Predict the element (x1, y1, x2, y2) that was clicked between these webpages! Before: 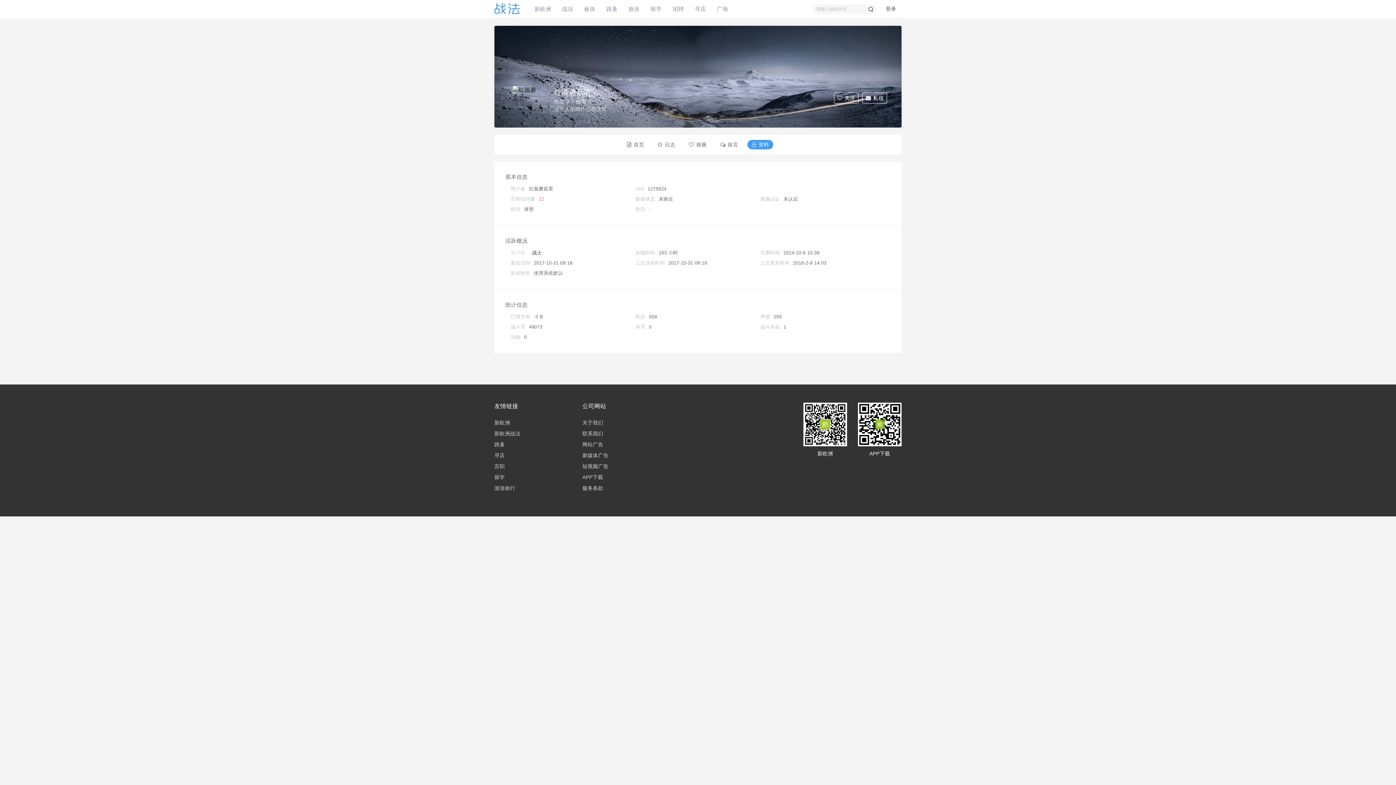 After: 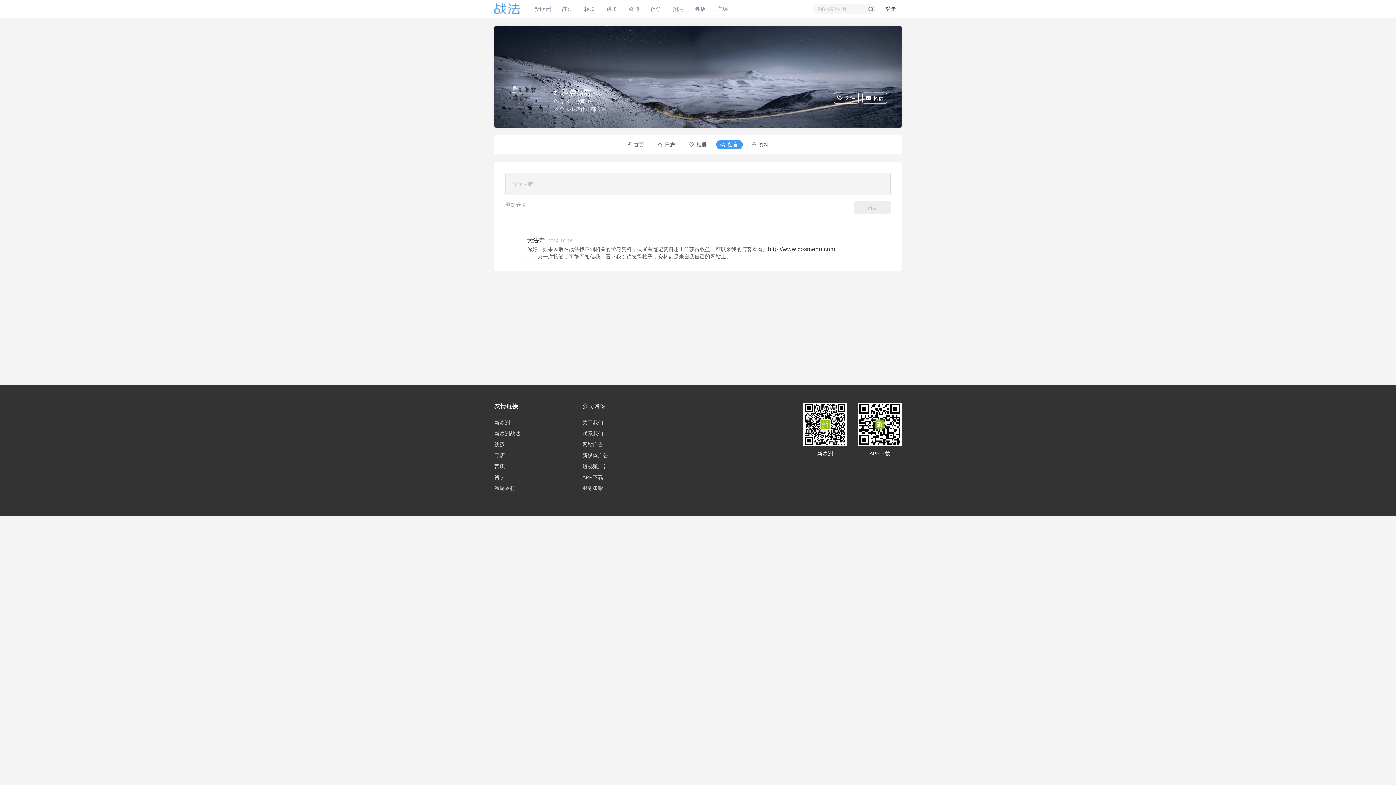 Action: bbox: (716, 140, 742, 149) label: 留言